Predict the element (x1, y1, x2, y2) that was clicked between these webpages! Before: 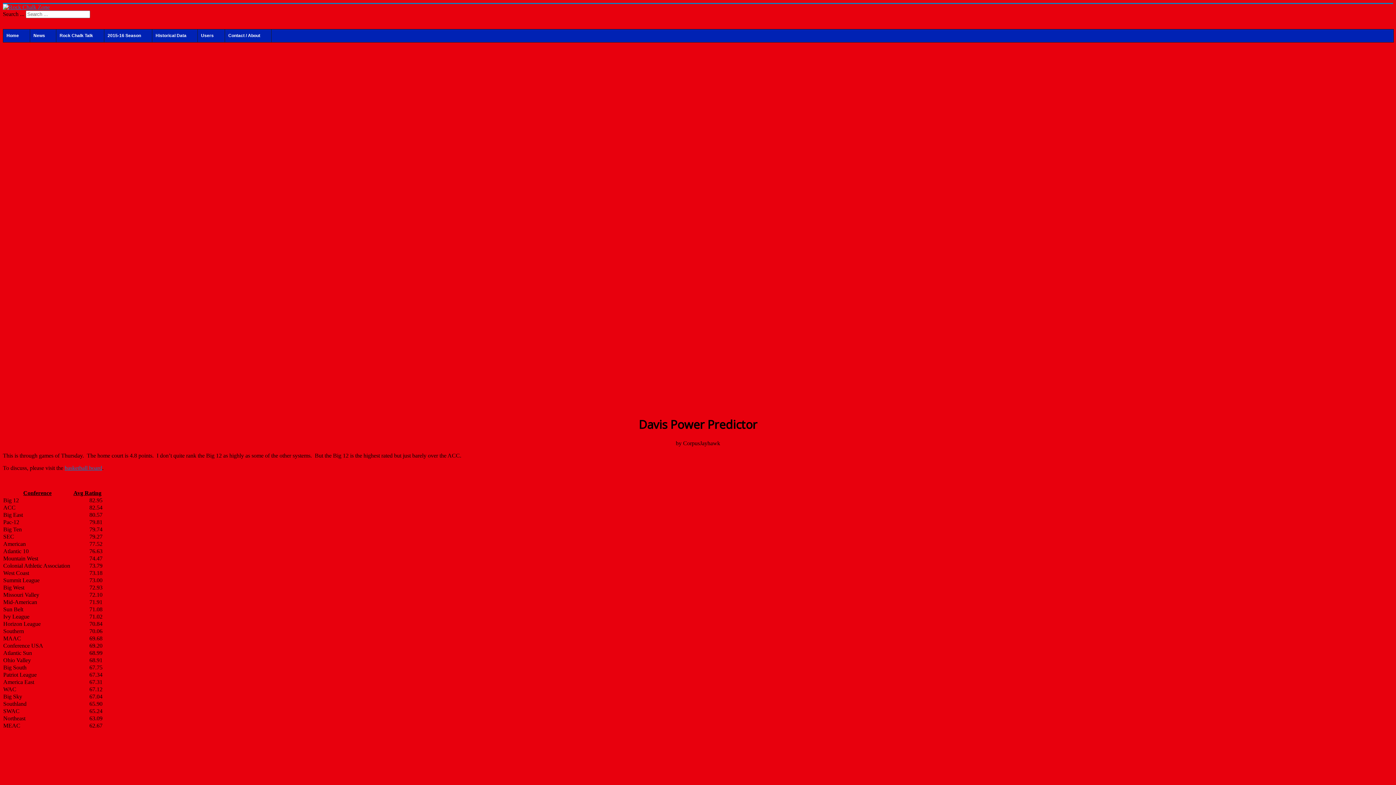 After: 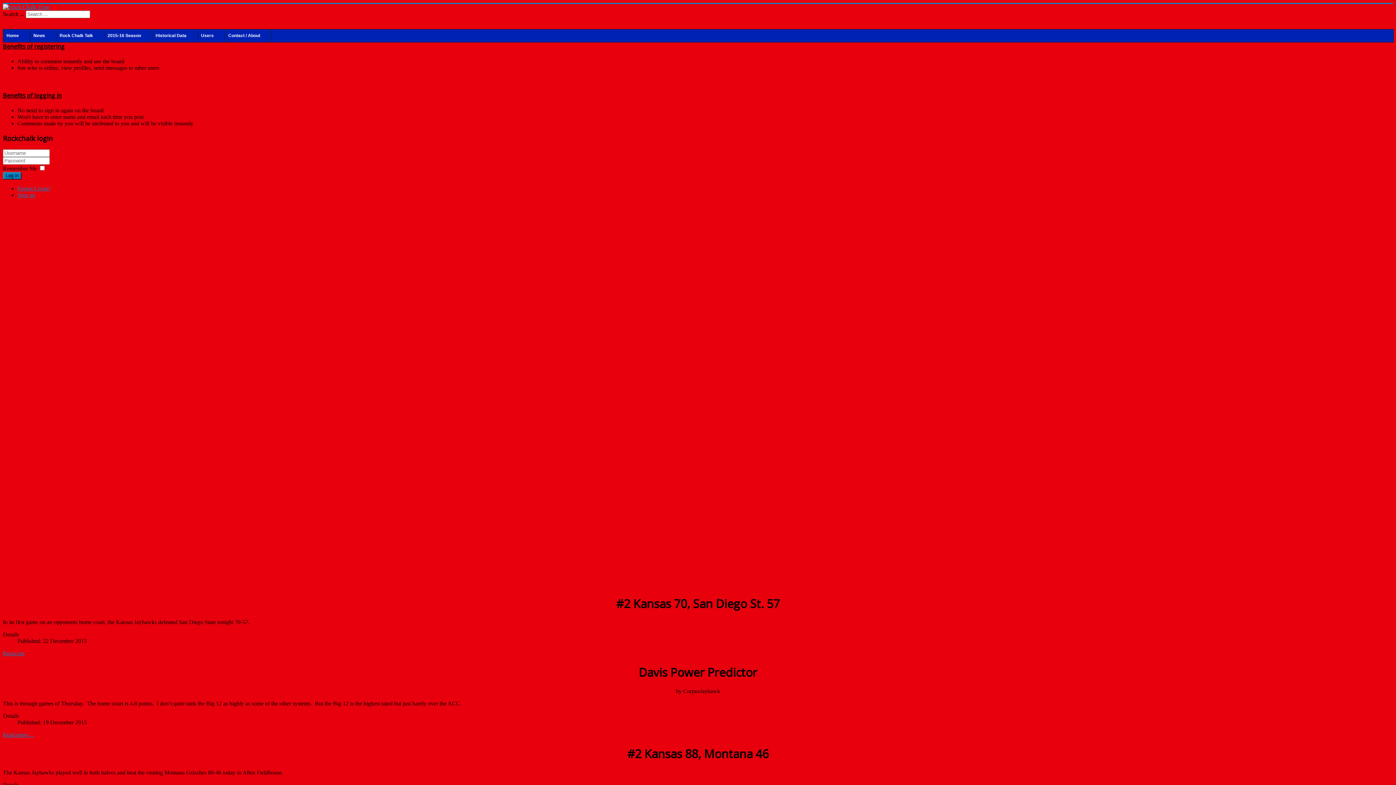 Action: label: Home bbox: (3, 29, 22, 41)